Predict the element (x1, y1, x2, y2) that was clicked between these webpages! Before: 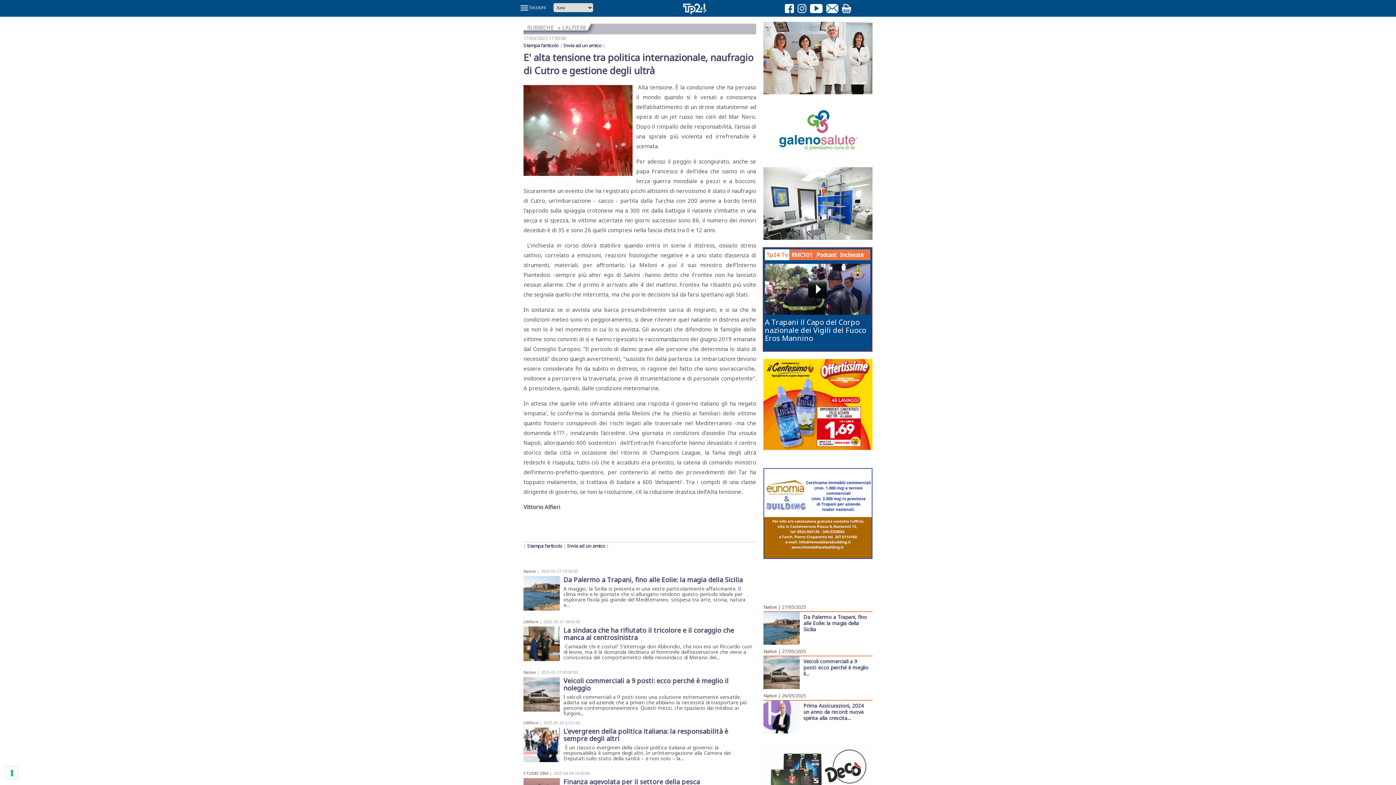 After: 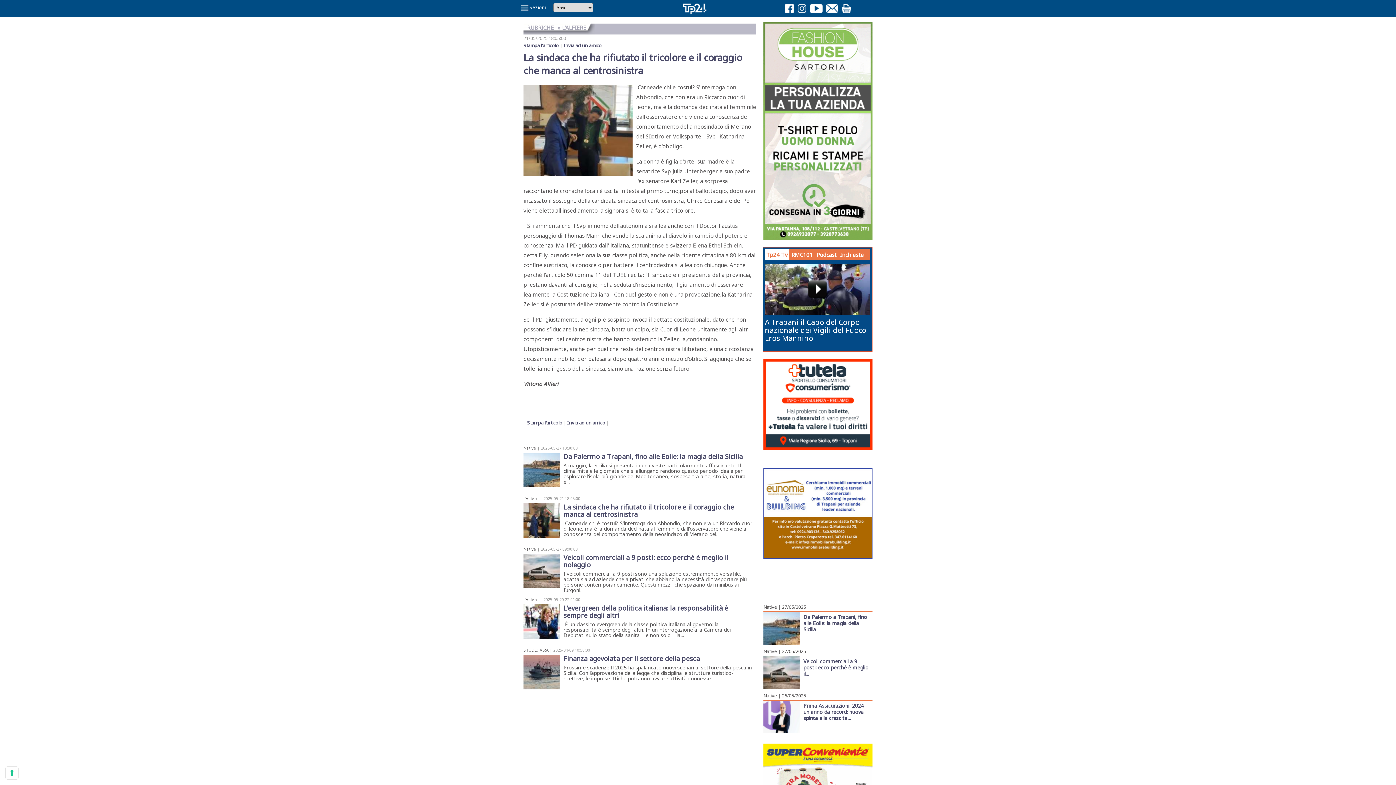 Action: bbox: (563, 626, 752, 641) label: La sindaca che ha rifiutato il tricolore e il coraggio che manca al centrosinistra